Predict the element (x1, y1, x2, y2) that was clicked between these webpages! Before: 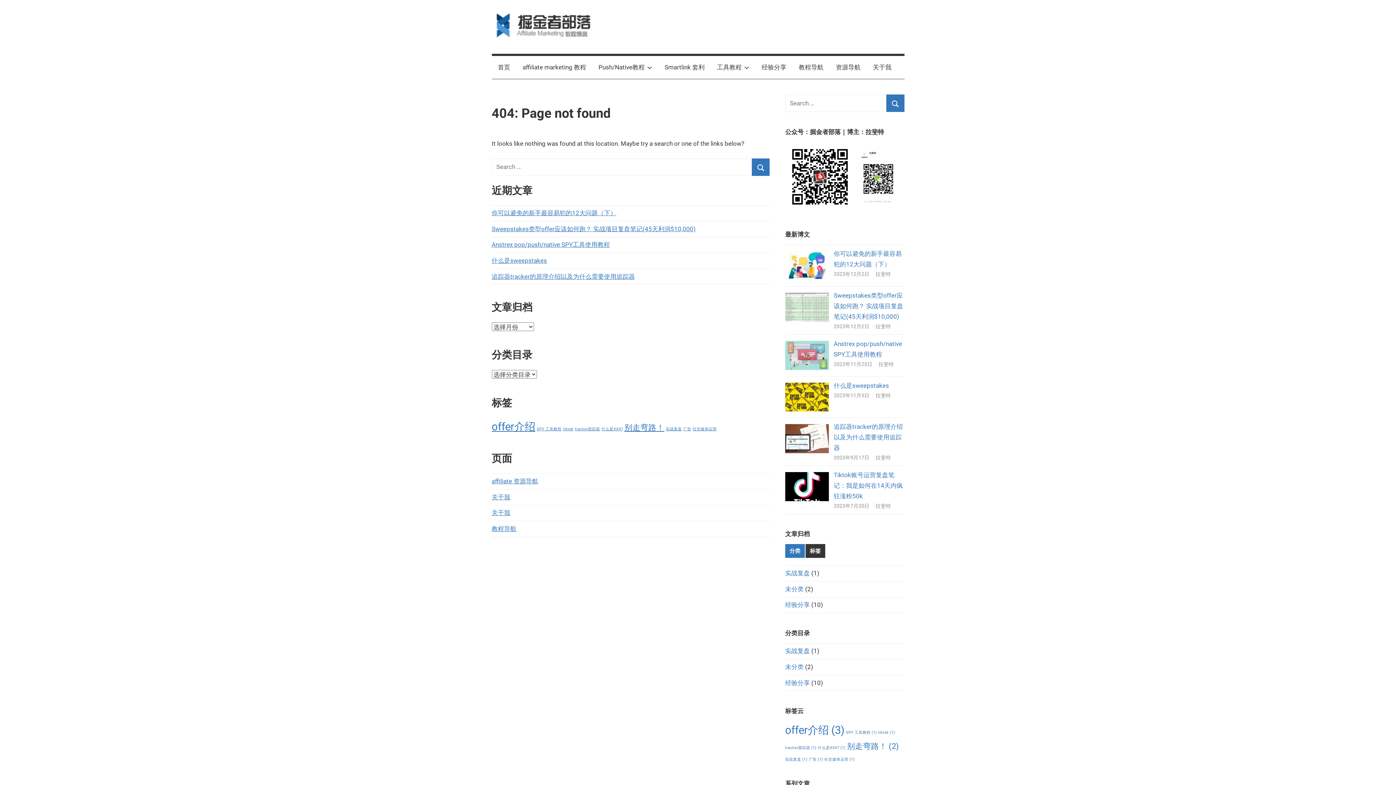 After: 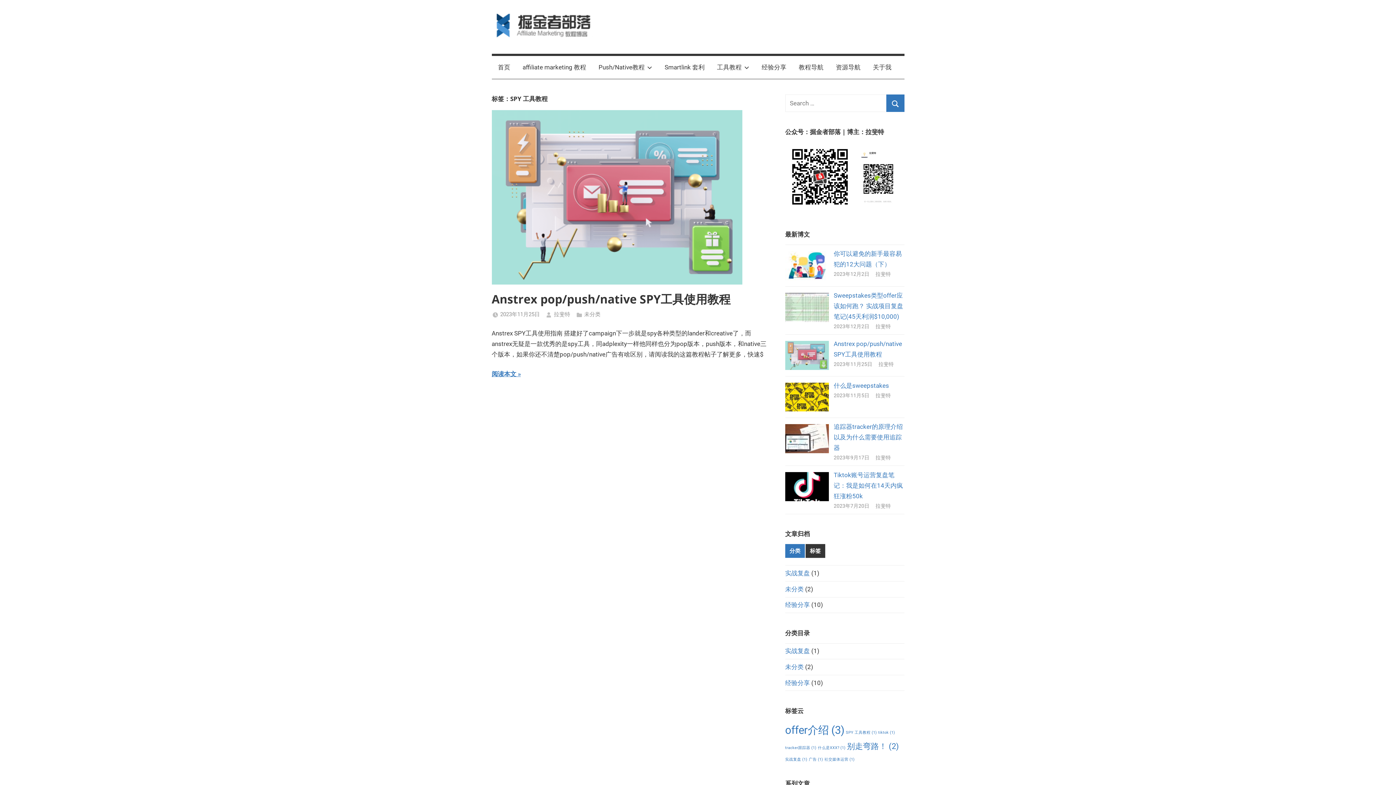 Action: label: SPY 工具教程 (1个项目) bbox: (536, 426, 561, 431)